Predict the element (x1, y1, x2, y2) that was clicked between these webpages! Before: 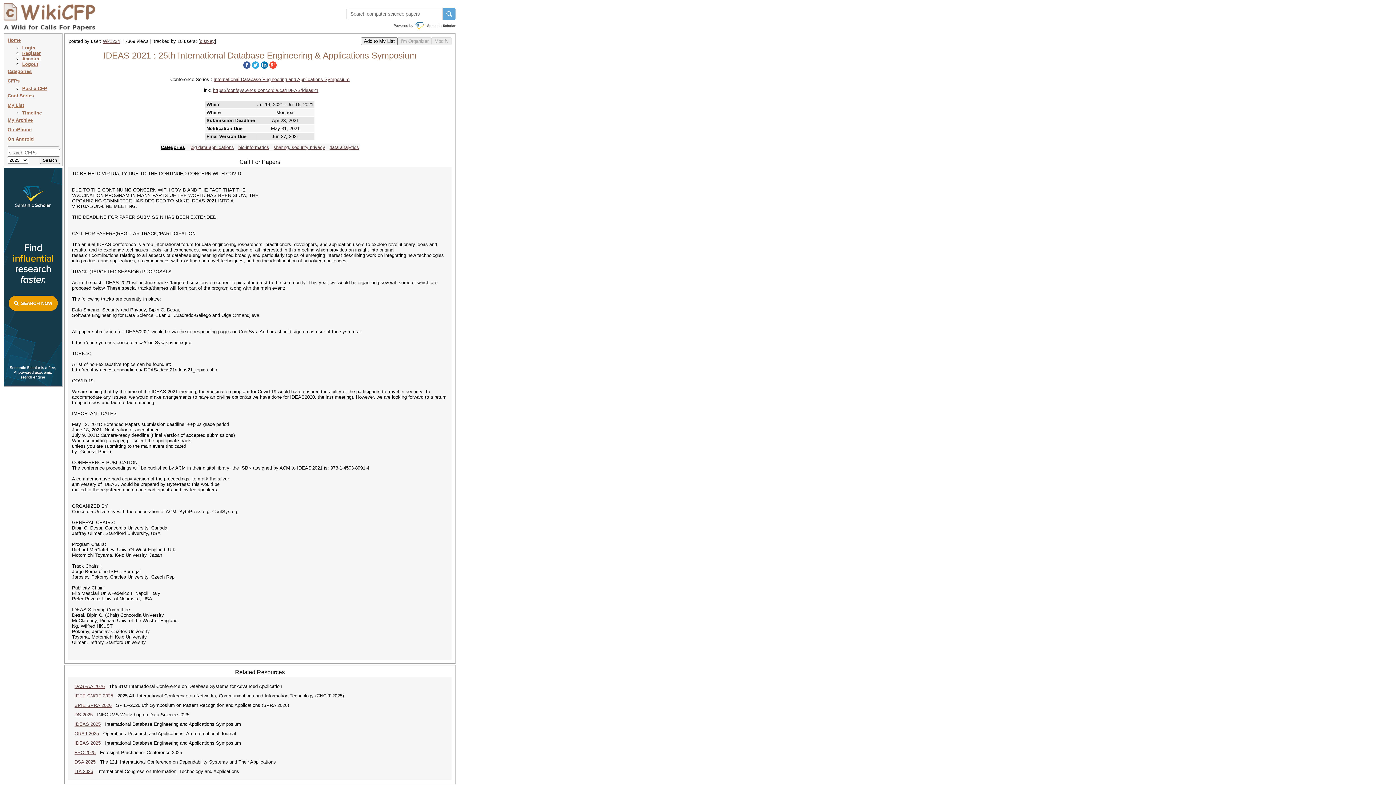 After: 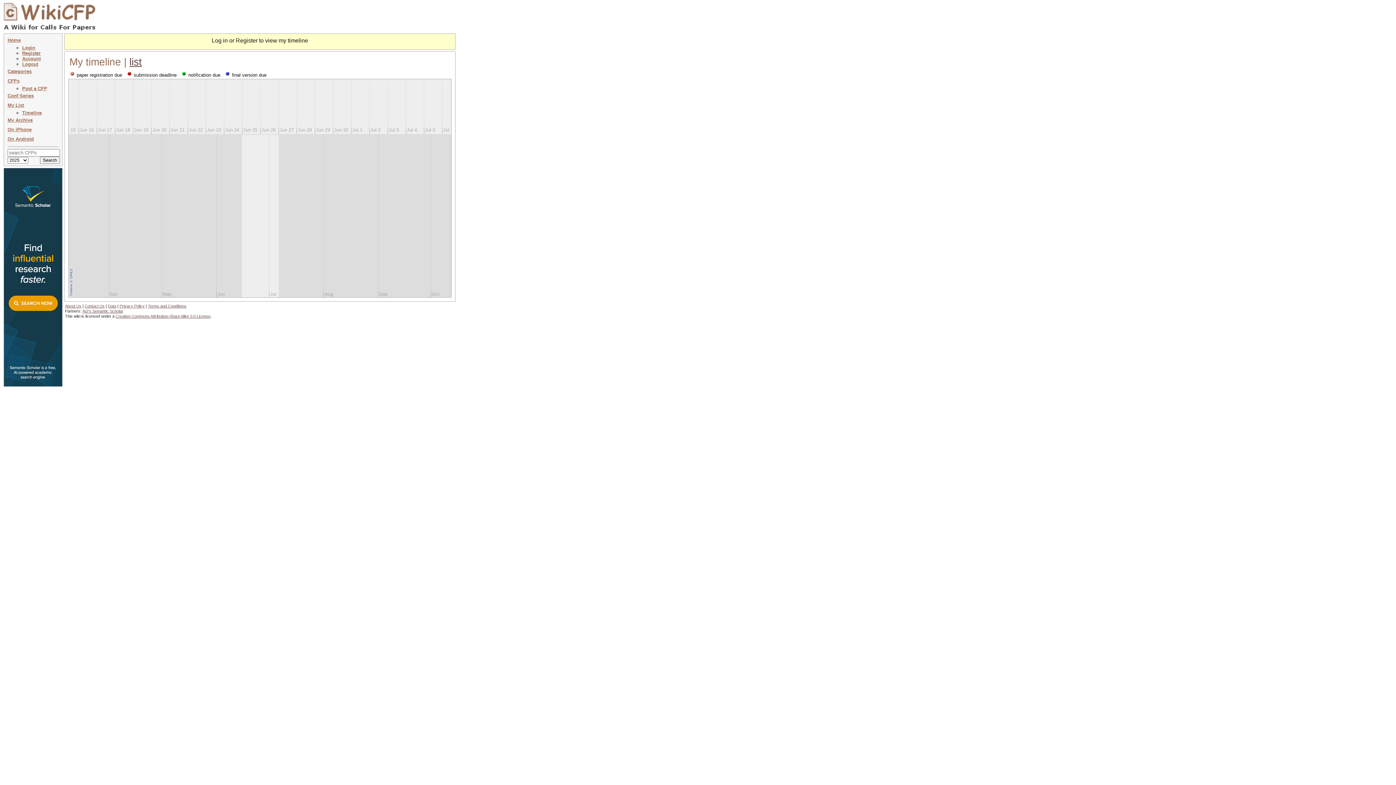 Action: bbox: (22, 110, 41, 115) label: Timeline